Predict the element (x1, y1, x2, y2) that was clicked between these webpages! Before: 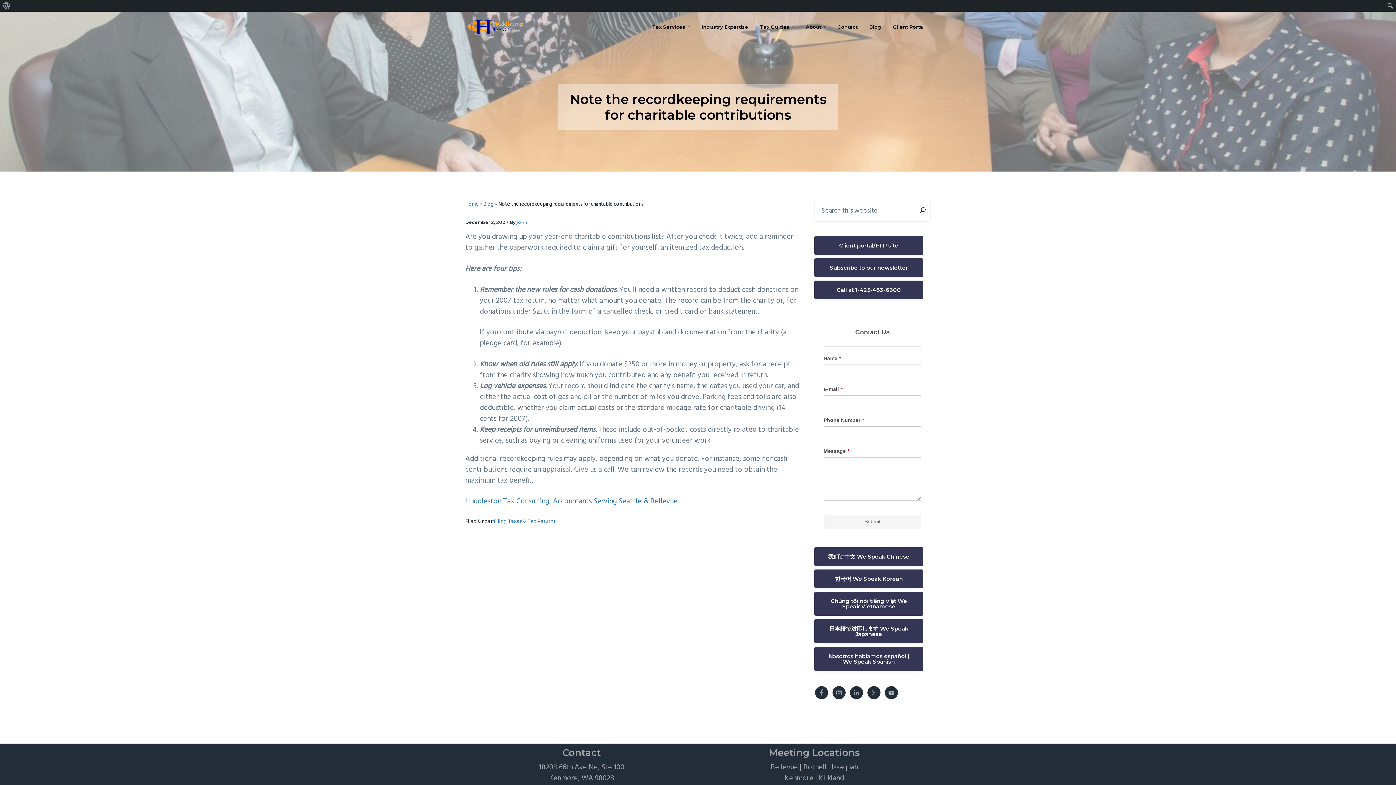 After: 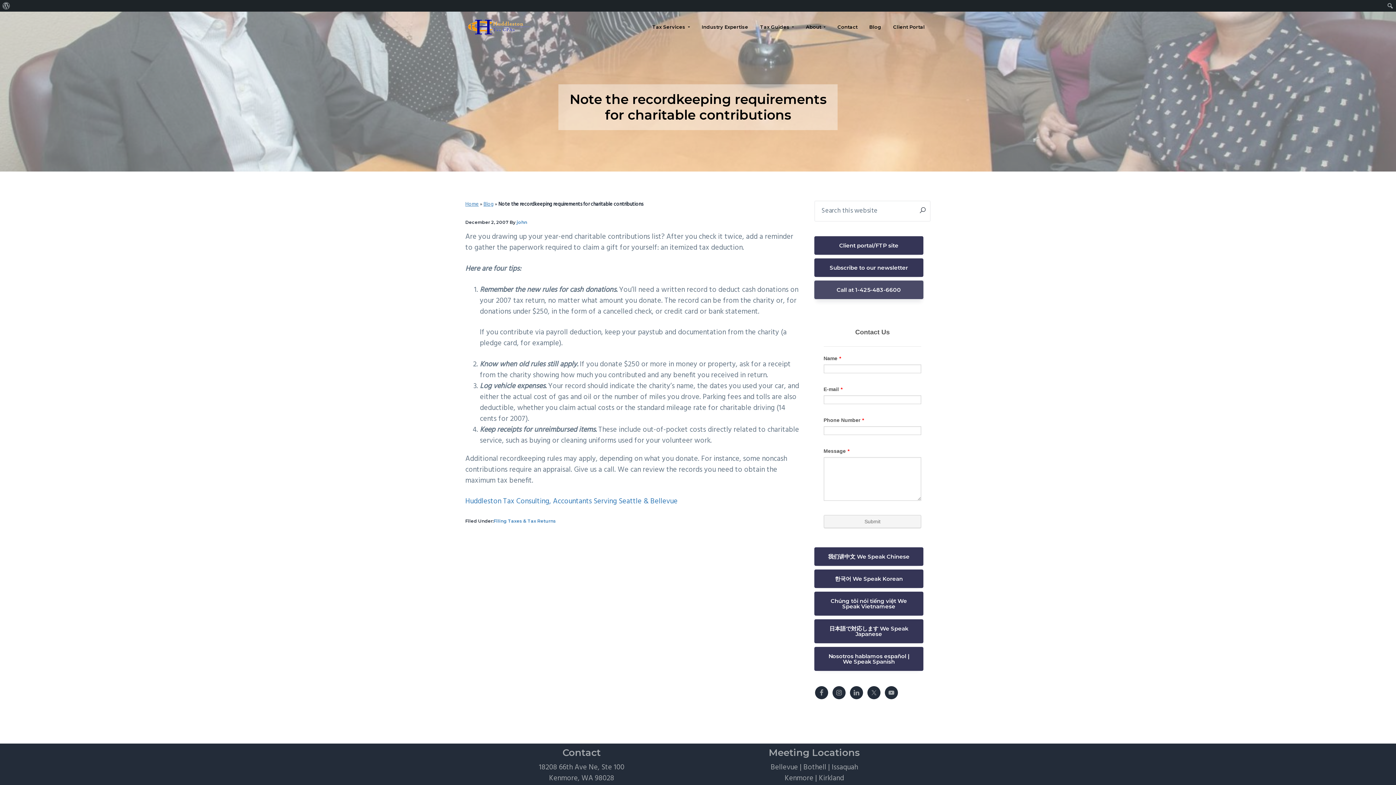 Action: label: Call at 1-425-483-6600 bbox: (814, 280, 923, 299)